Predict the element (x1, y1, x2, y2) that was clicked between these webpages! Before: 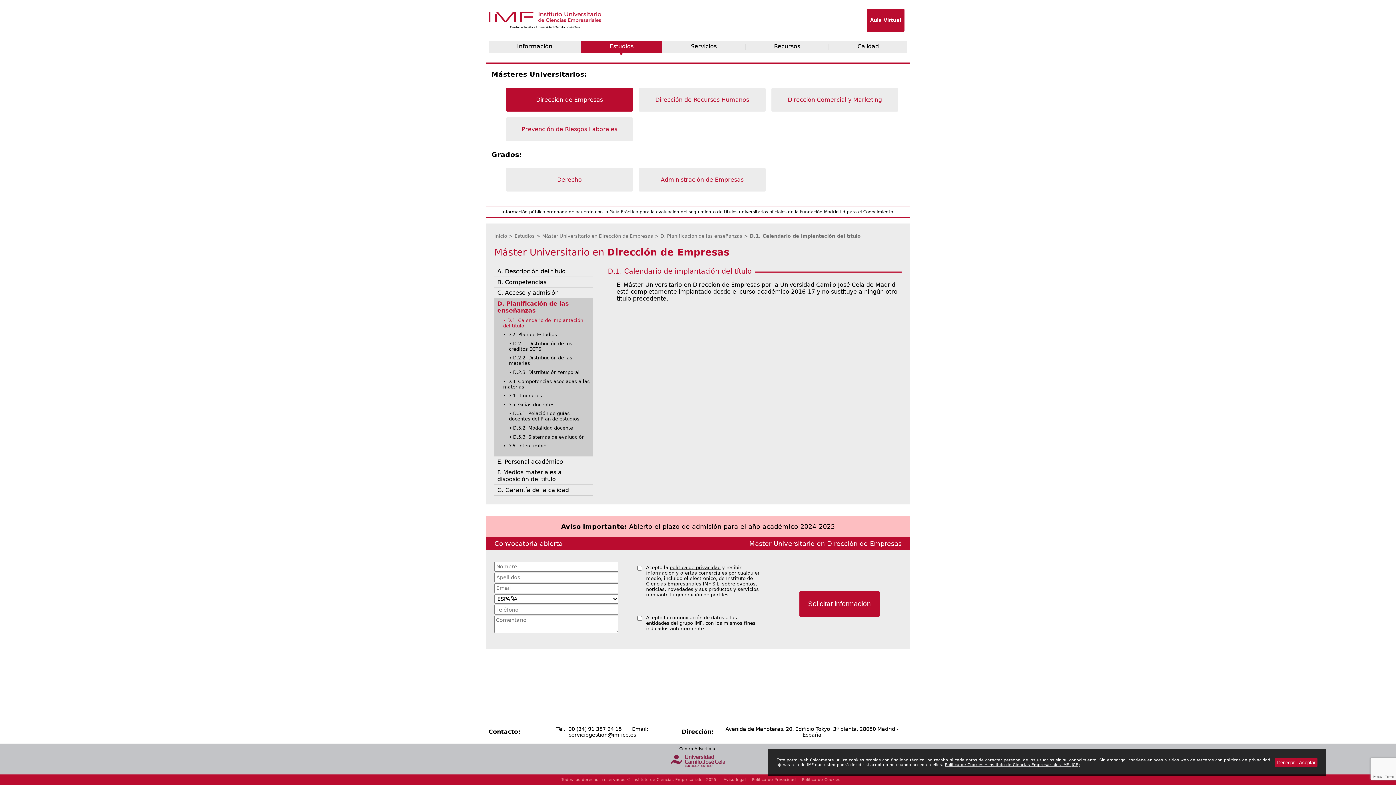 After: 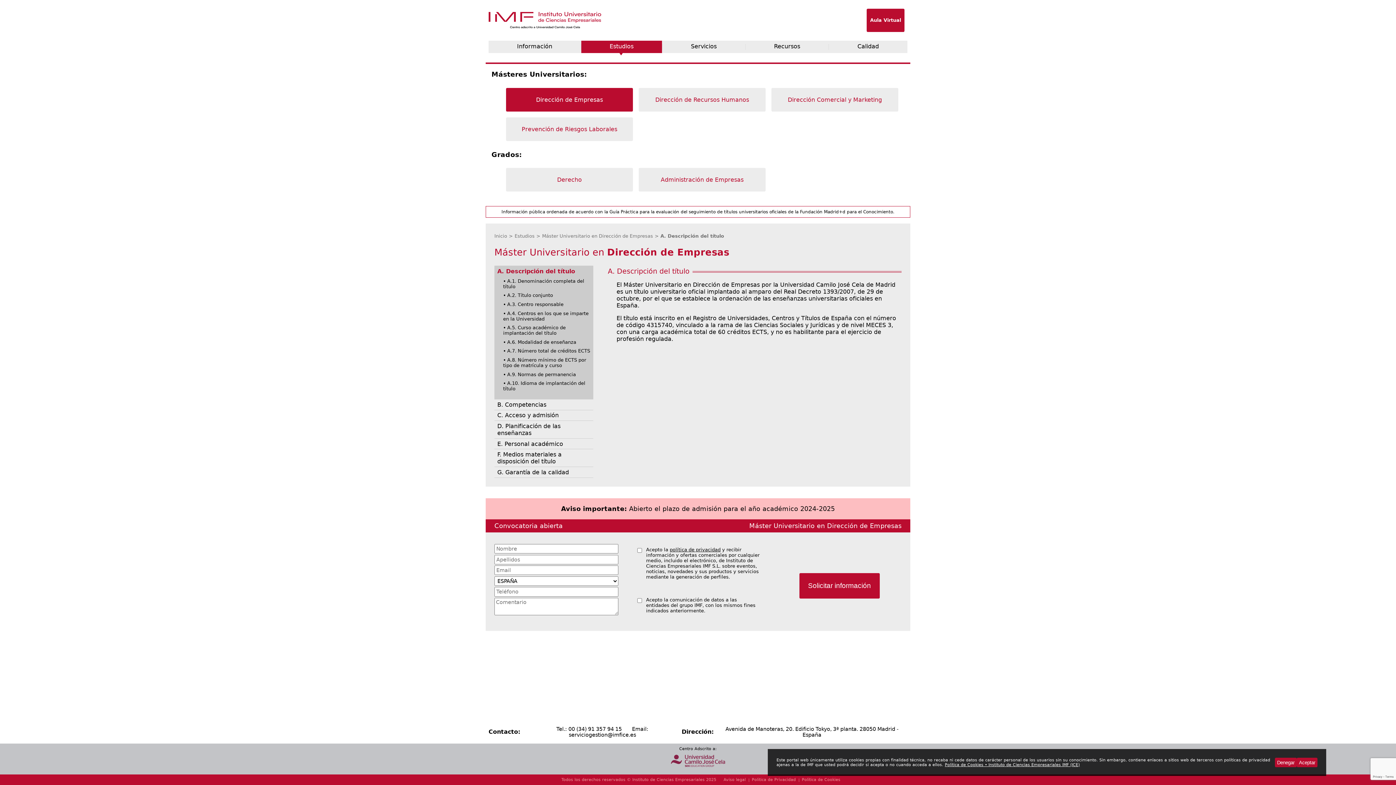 Action: label: A. Descripción del título bbox: (494, 266, 593, 276)